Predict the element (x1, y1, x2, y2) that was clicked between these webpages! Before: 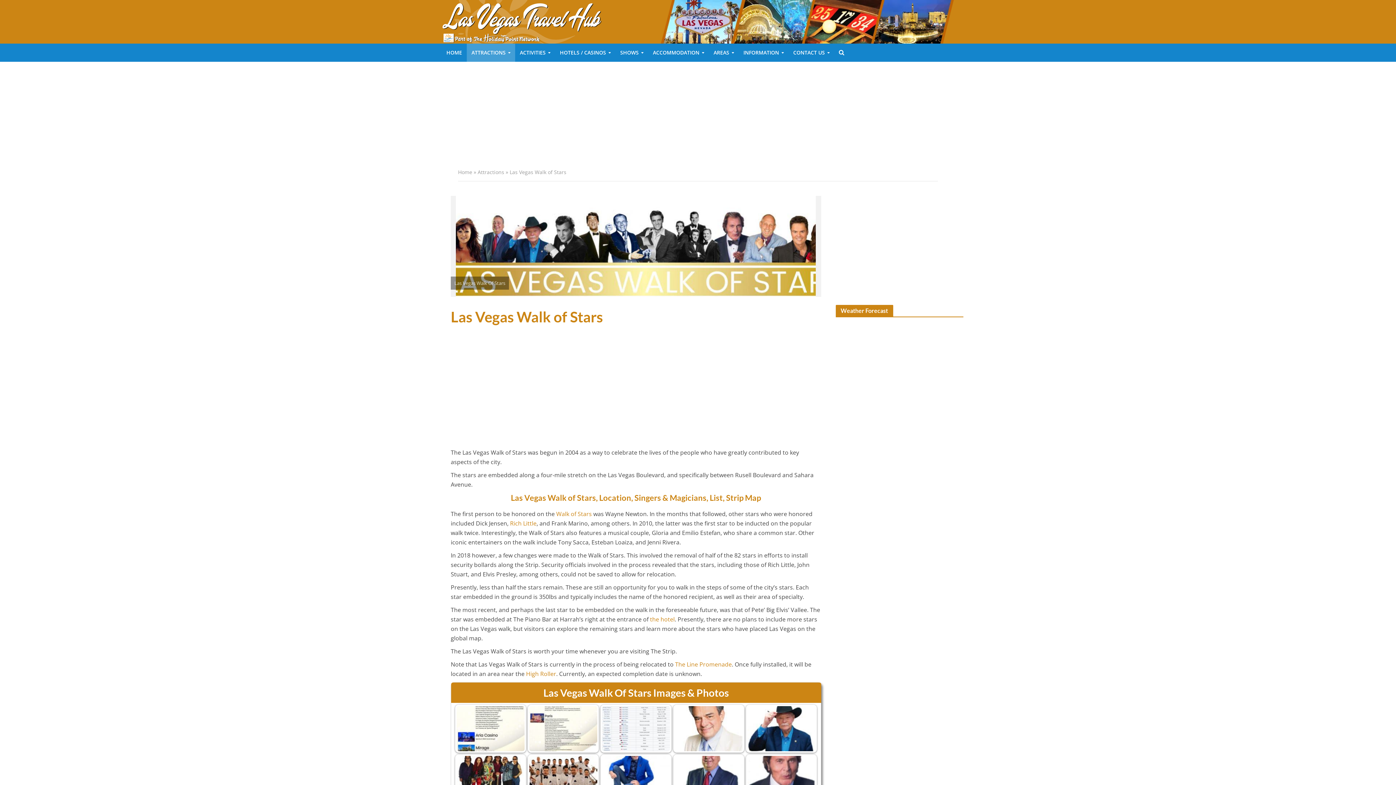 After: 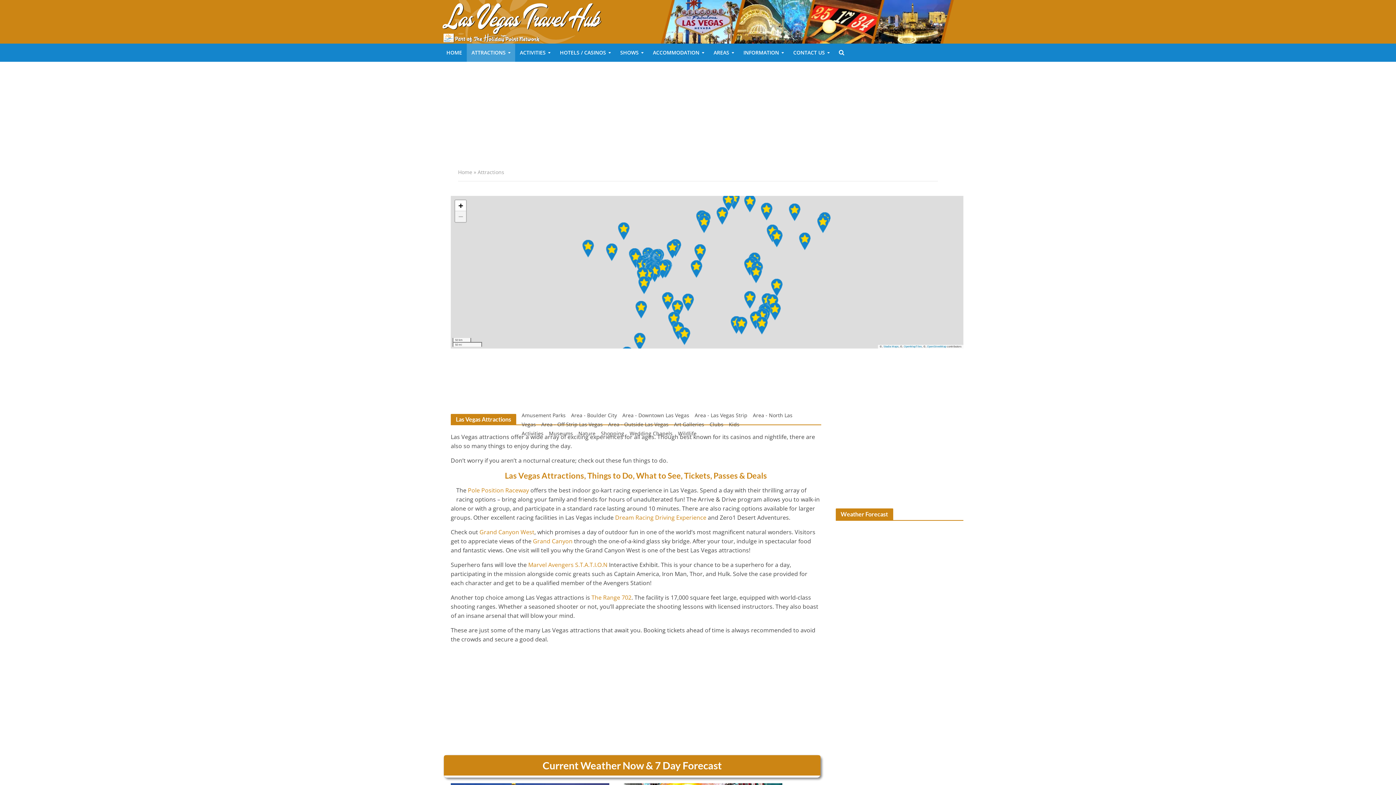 Action: label: ATTRACTIONS bbox: (466, 43, 515, 61)